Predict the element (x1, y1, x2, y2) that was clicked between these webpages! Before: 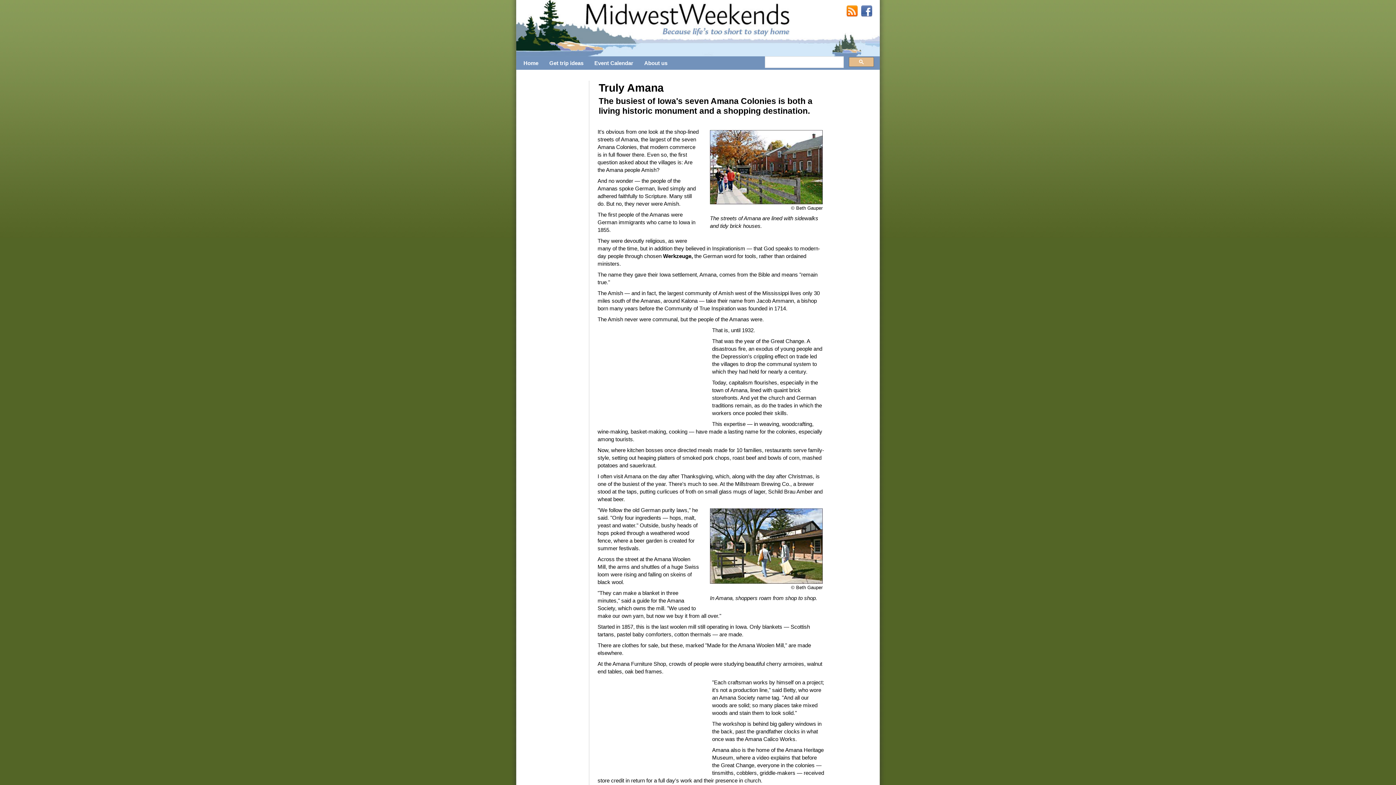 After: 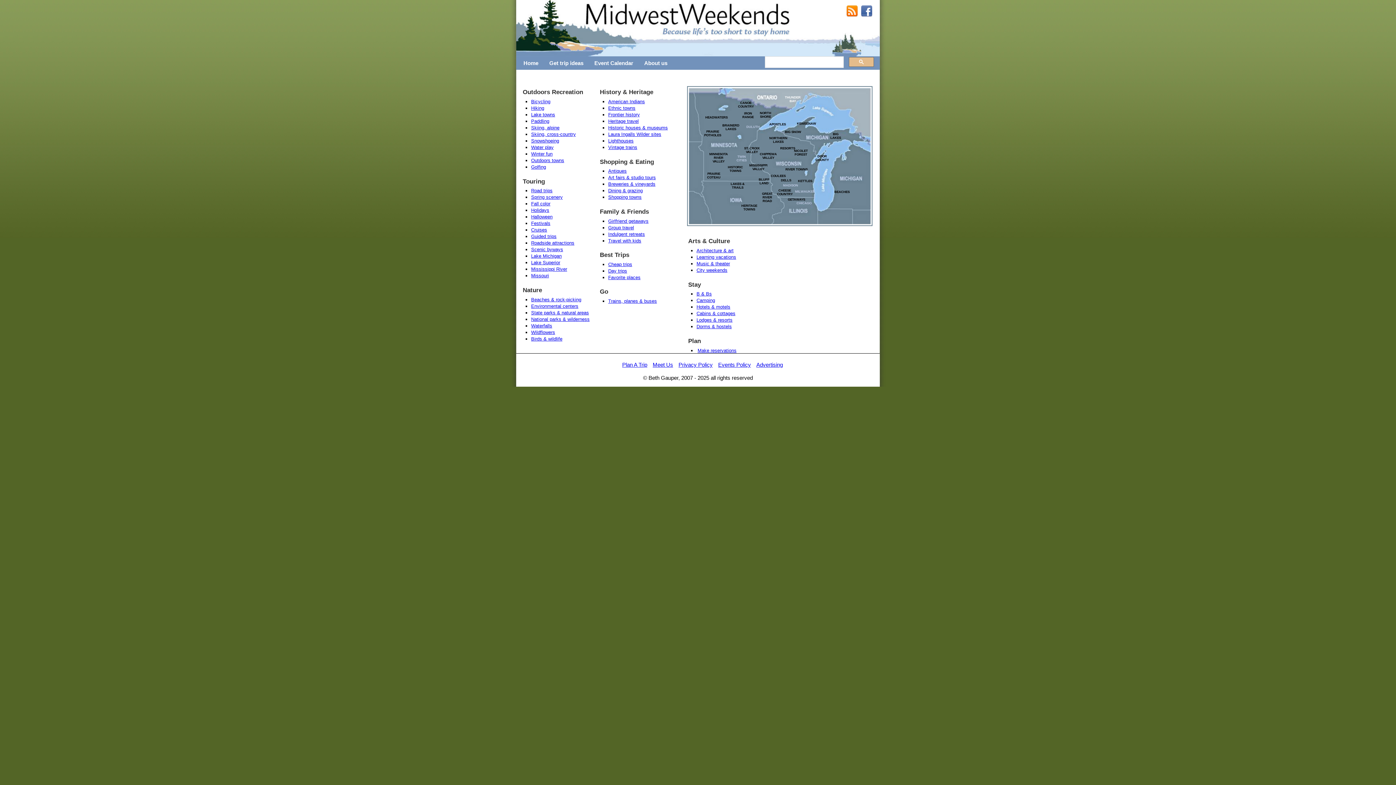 Action: bbox: (544, 58, 589, 68) label: Get trip ideas